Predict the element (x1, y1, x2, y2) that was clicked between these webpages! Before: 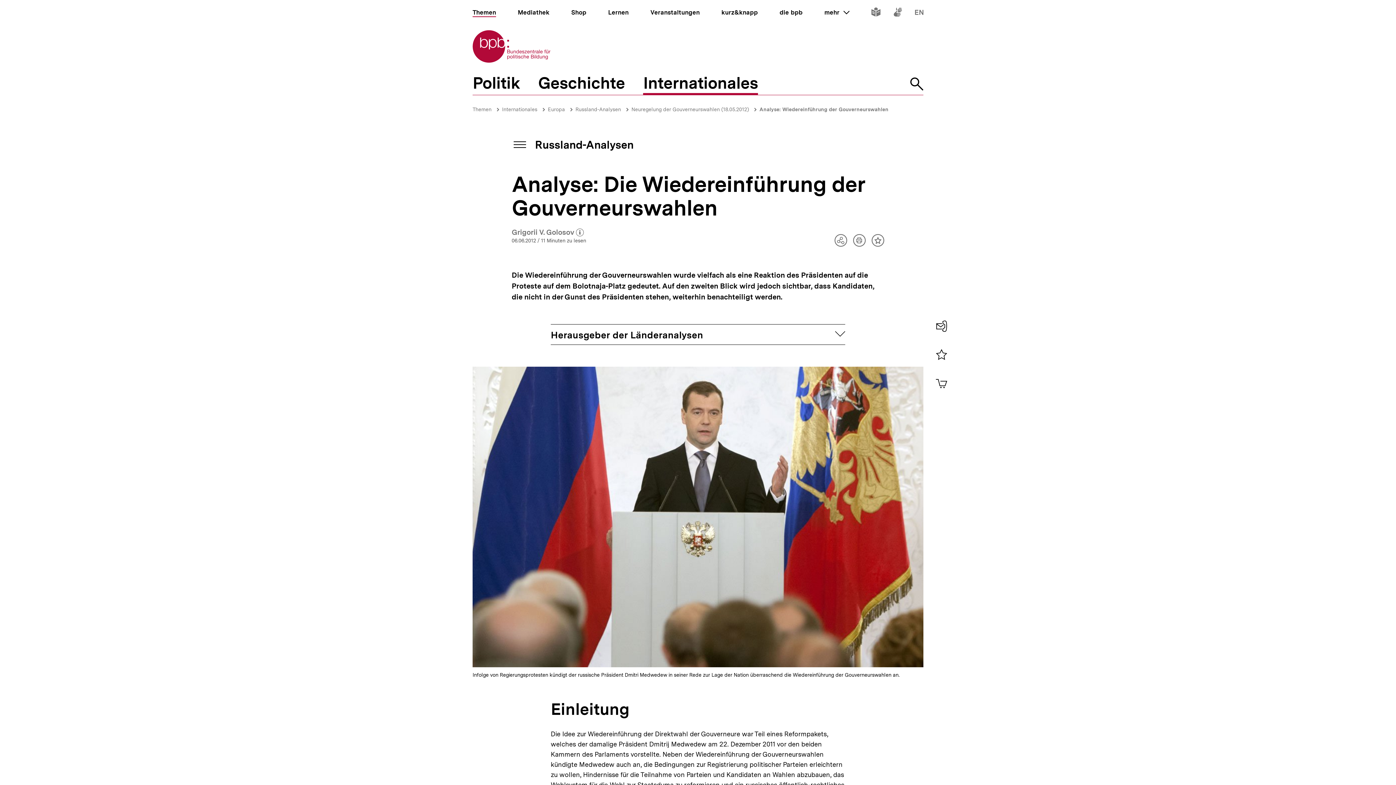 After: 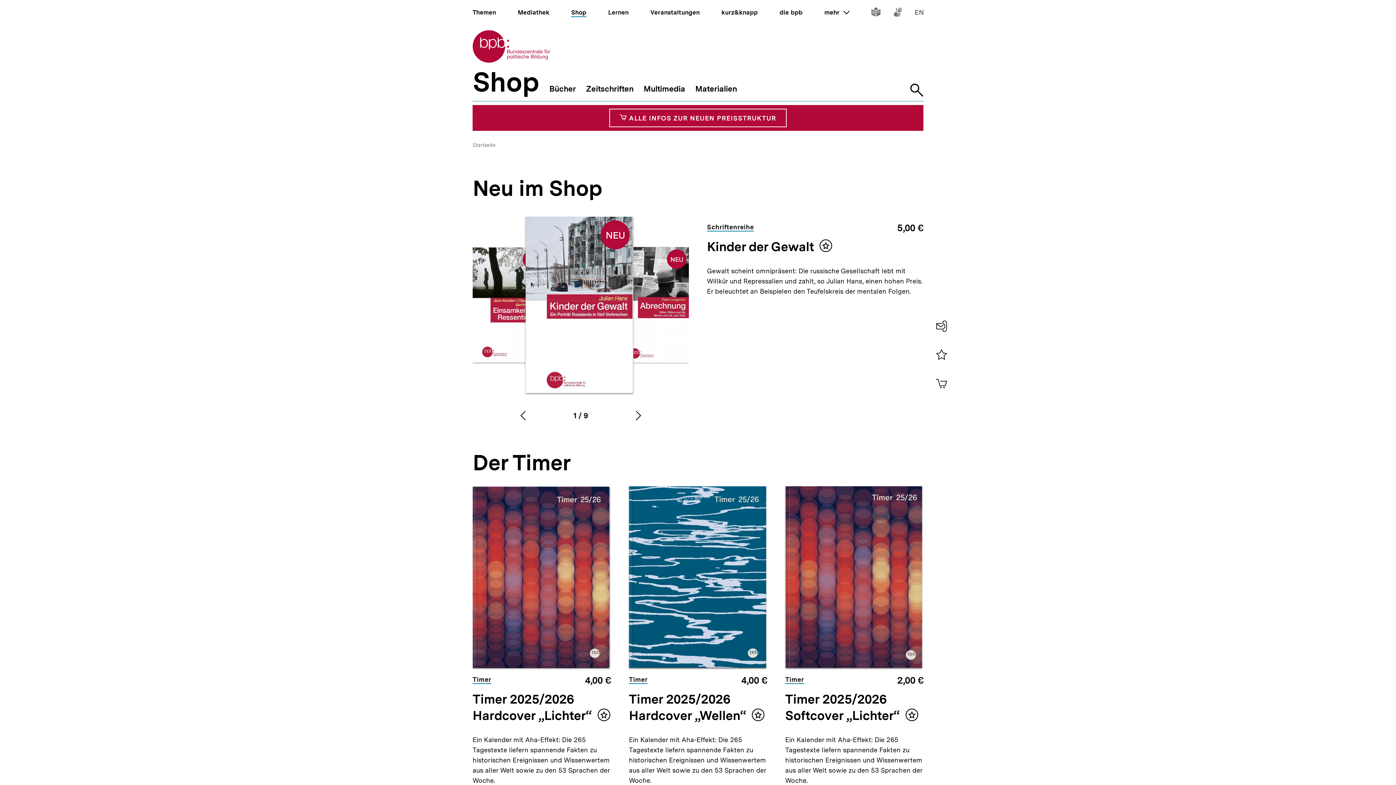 Action: bbox: (571, 8, 586, 16) label: Shop